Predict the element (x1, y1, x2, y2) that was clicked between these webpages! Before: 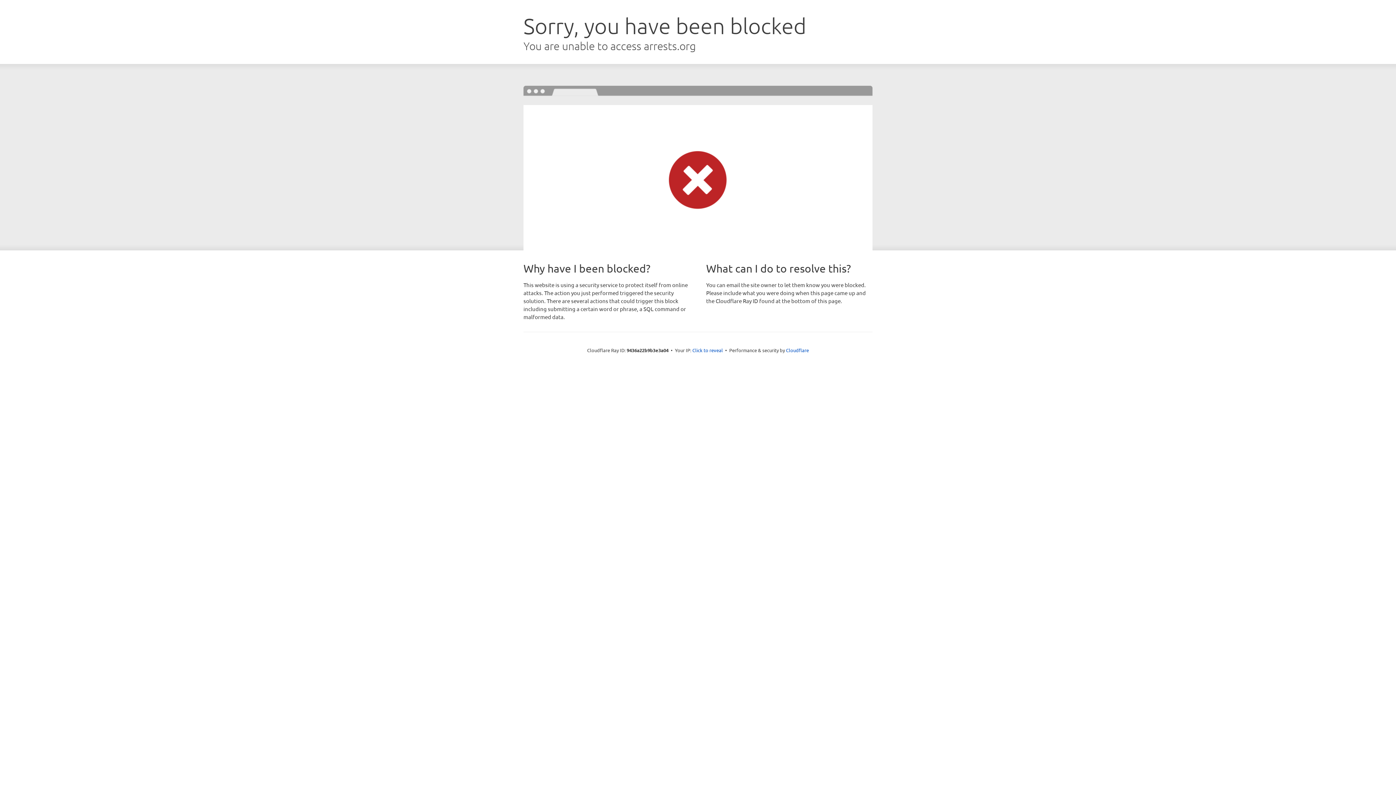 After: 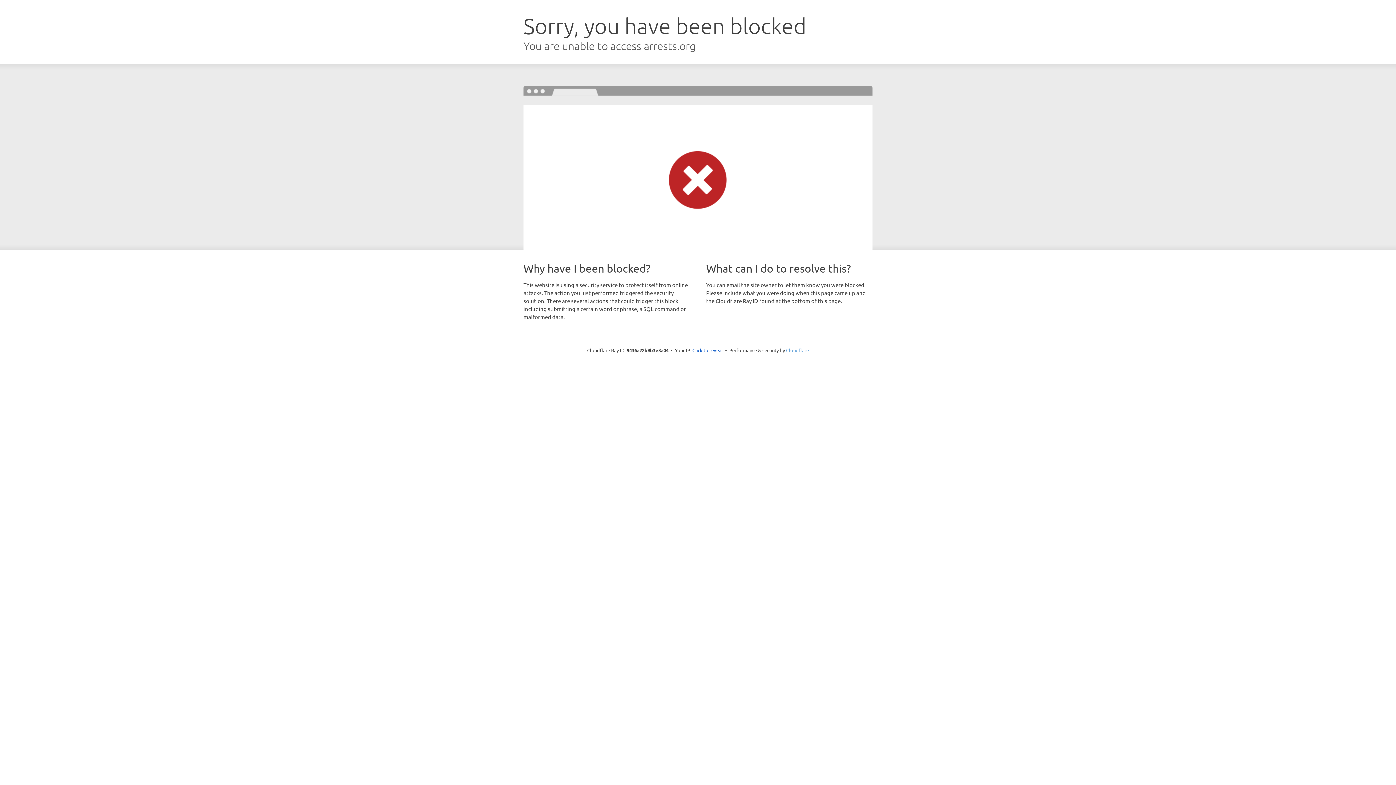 Action: bbox: (786, 347, 809, 353) label: Cloudflare